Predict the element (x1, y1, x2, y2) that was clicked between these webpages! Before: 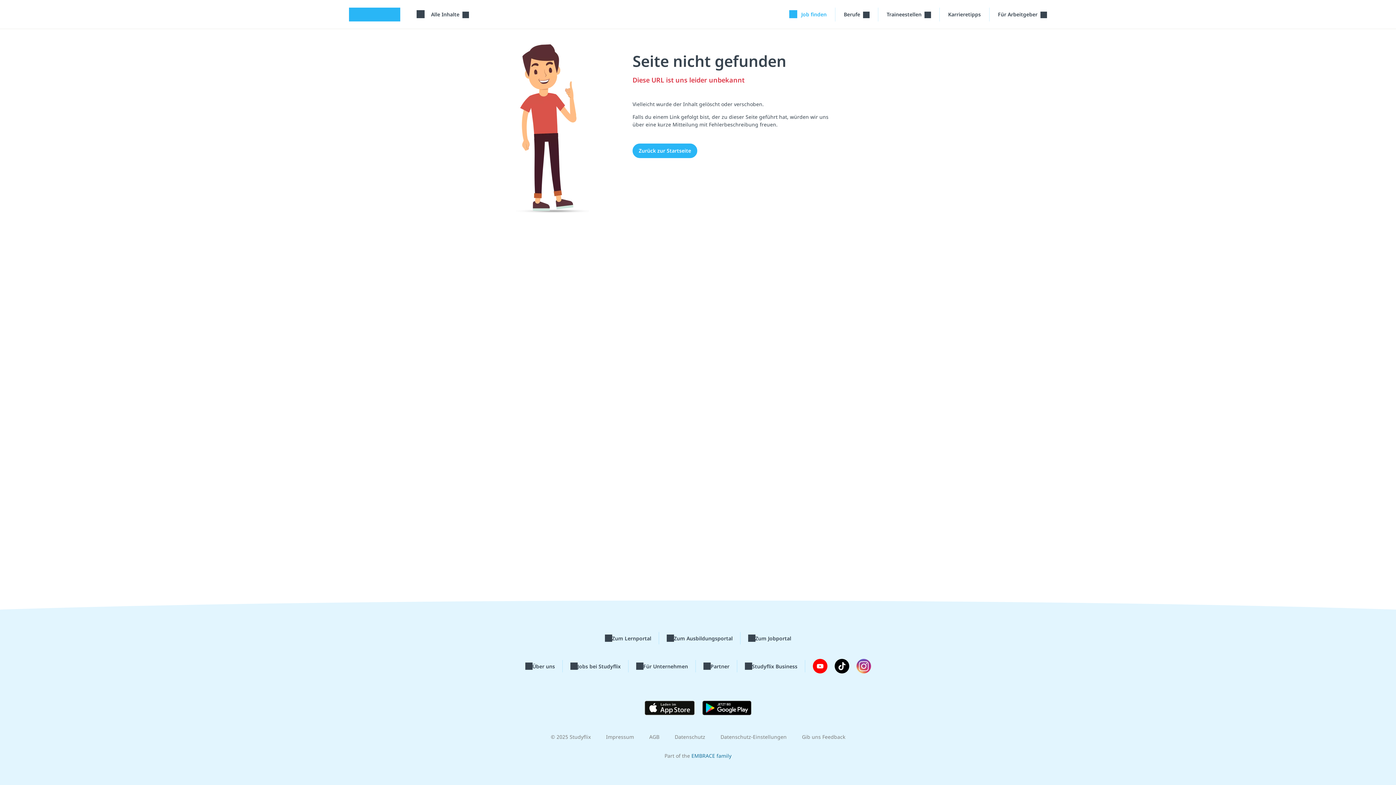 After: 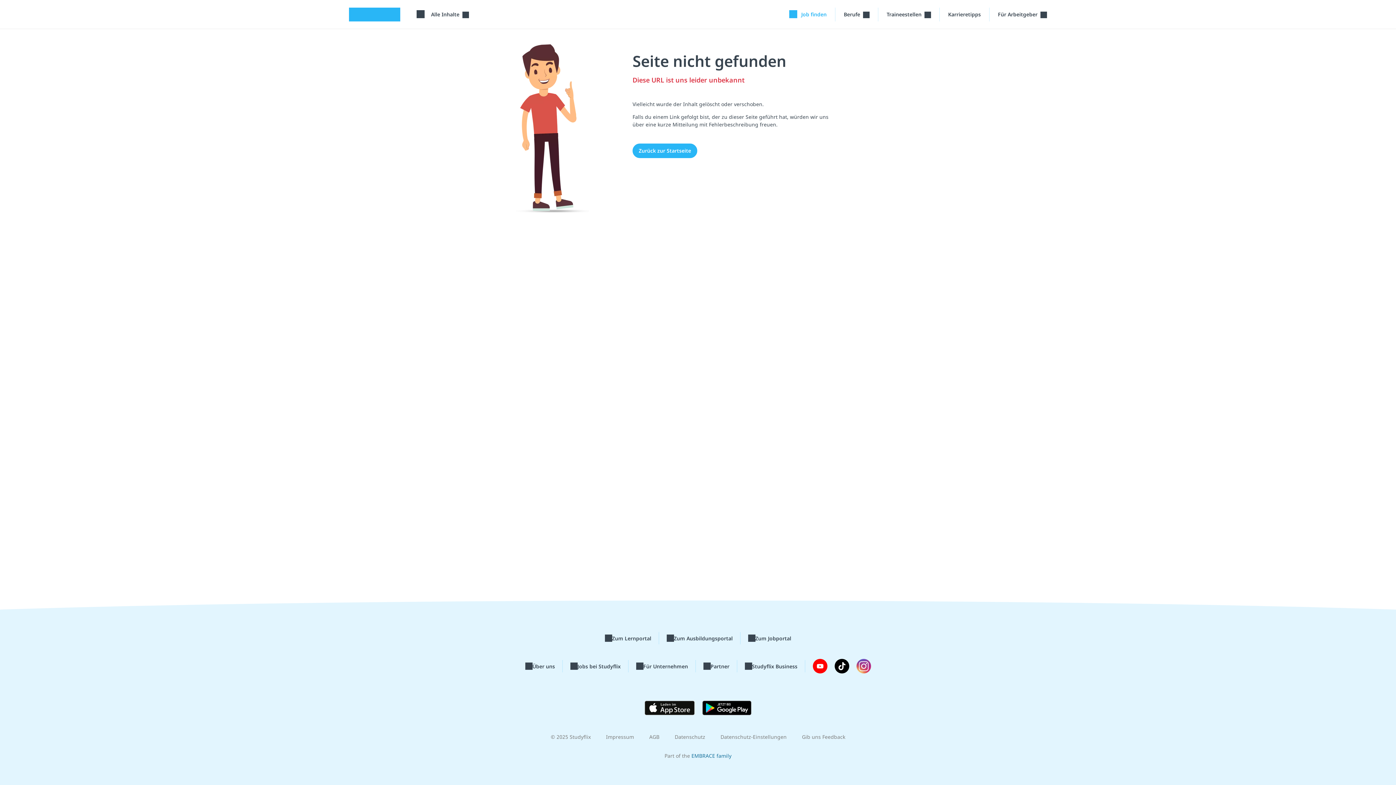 Action: bbox: (702, 700, 751, 715)